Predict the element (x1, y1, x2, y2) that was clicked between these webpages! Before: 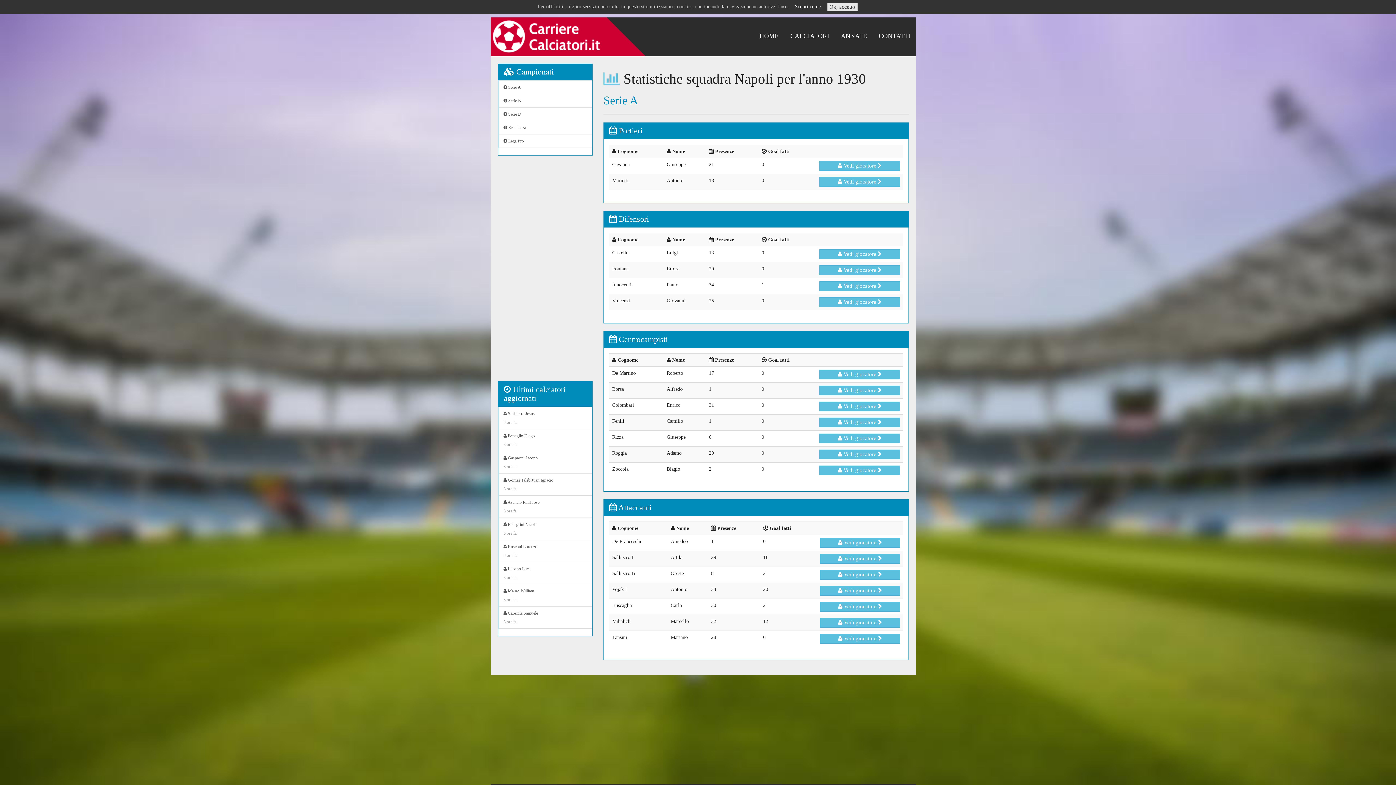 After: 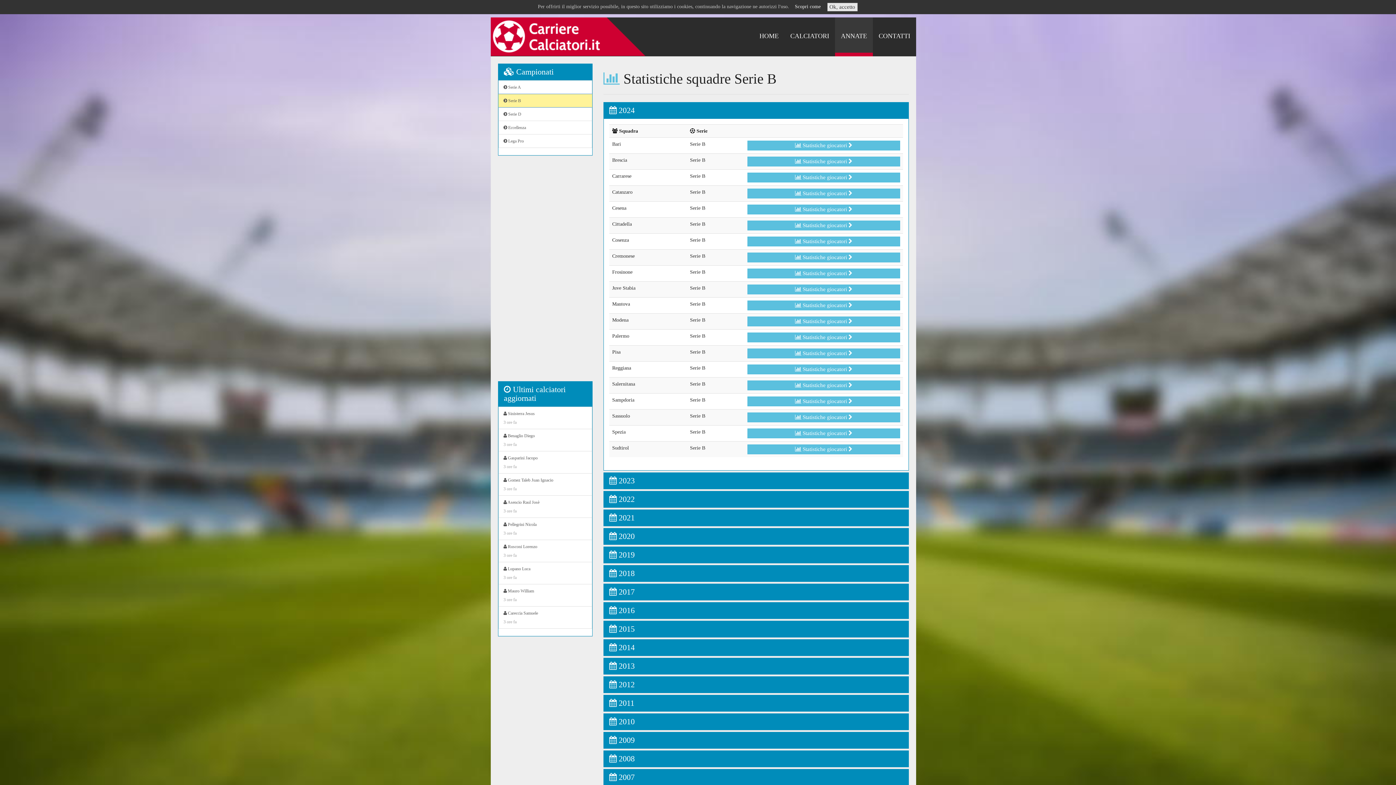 Action: label:  Serie B bbox: (498, 93, 592, 107)